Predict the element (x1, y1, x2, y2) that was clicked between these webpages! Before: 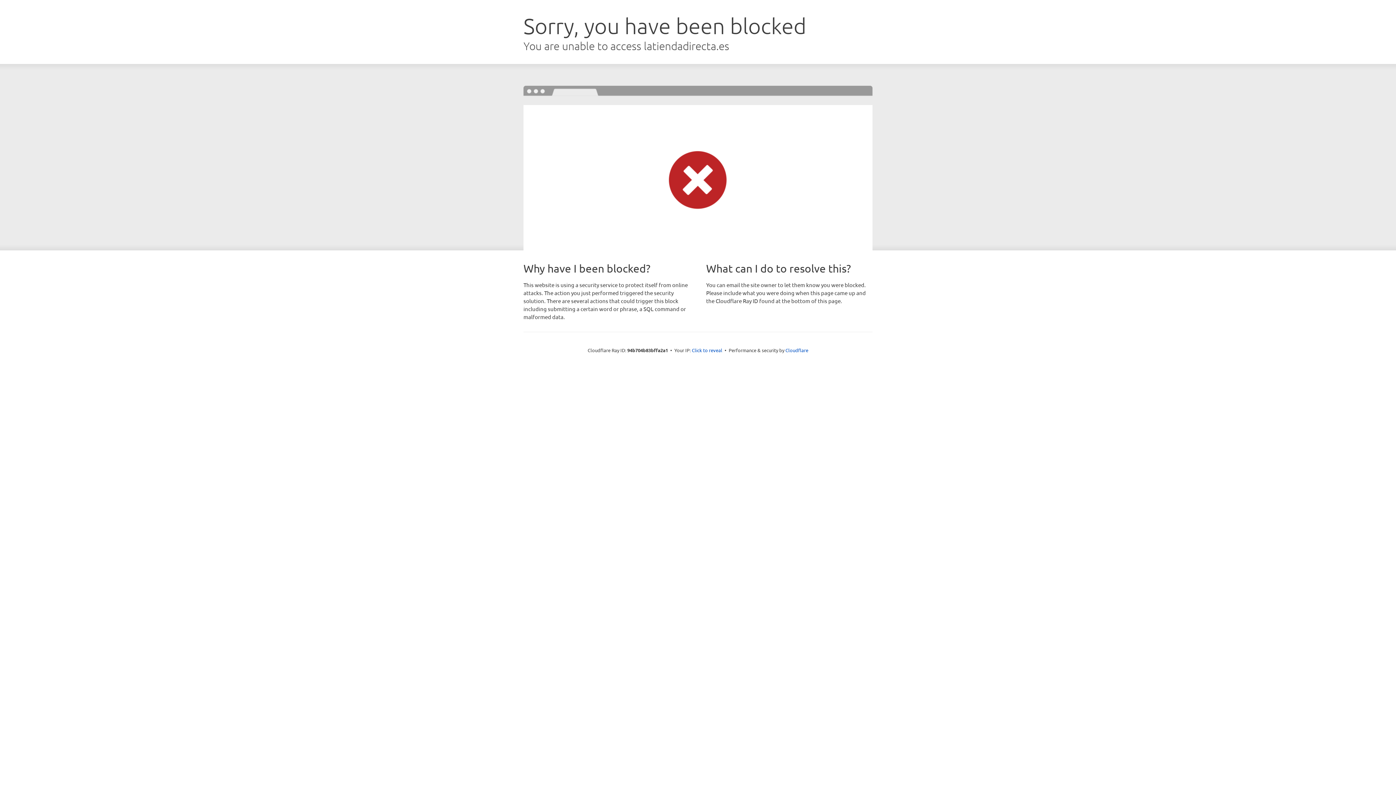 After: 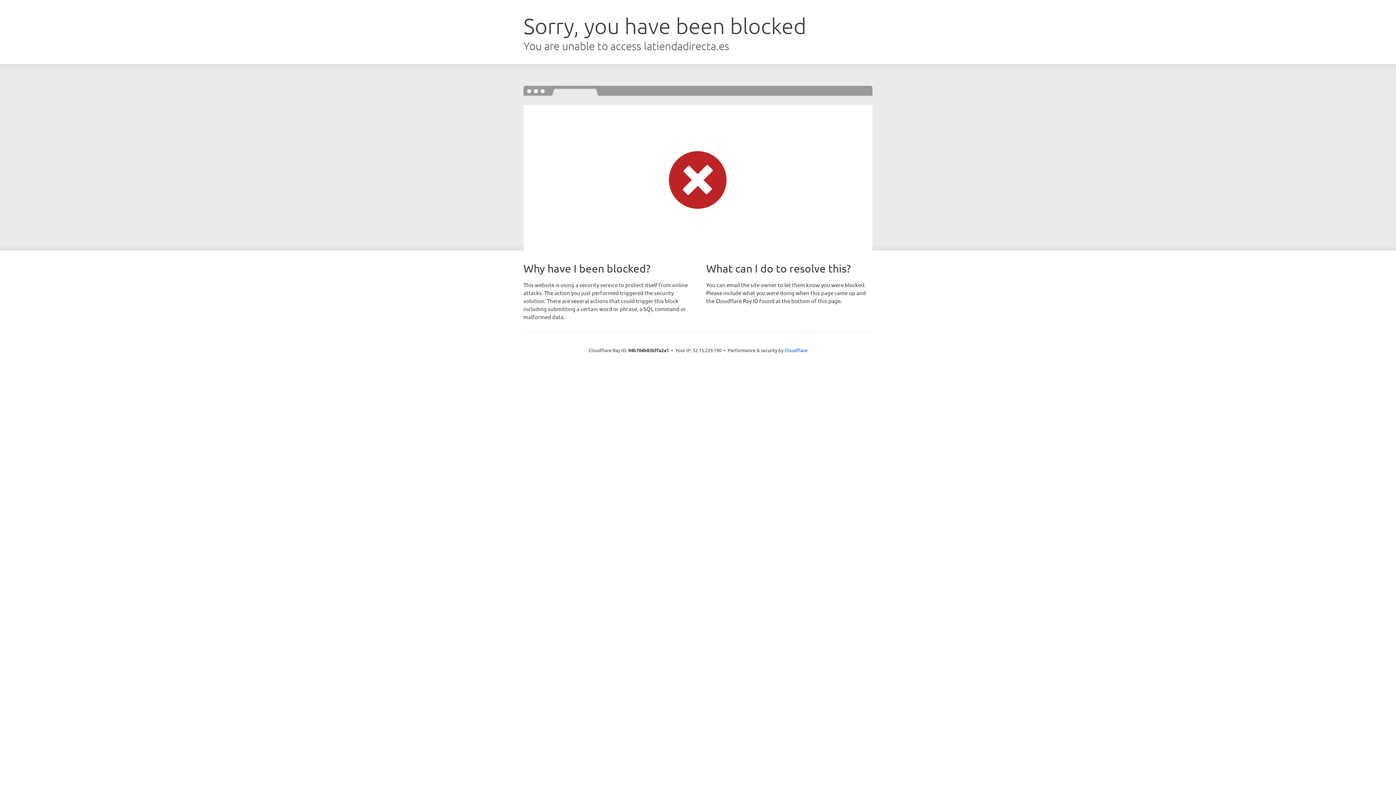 Action: label: Click to reveal bbox: (692, 346, 722, 353)